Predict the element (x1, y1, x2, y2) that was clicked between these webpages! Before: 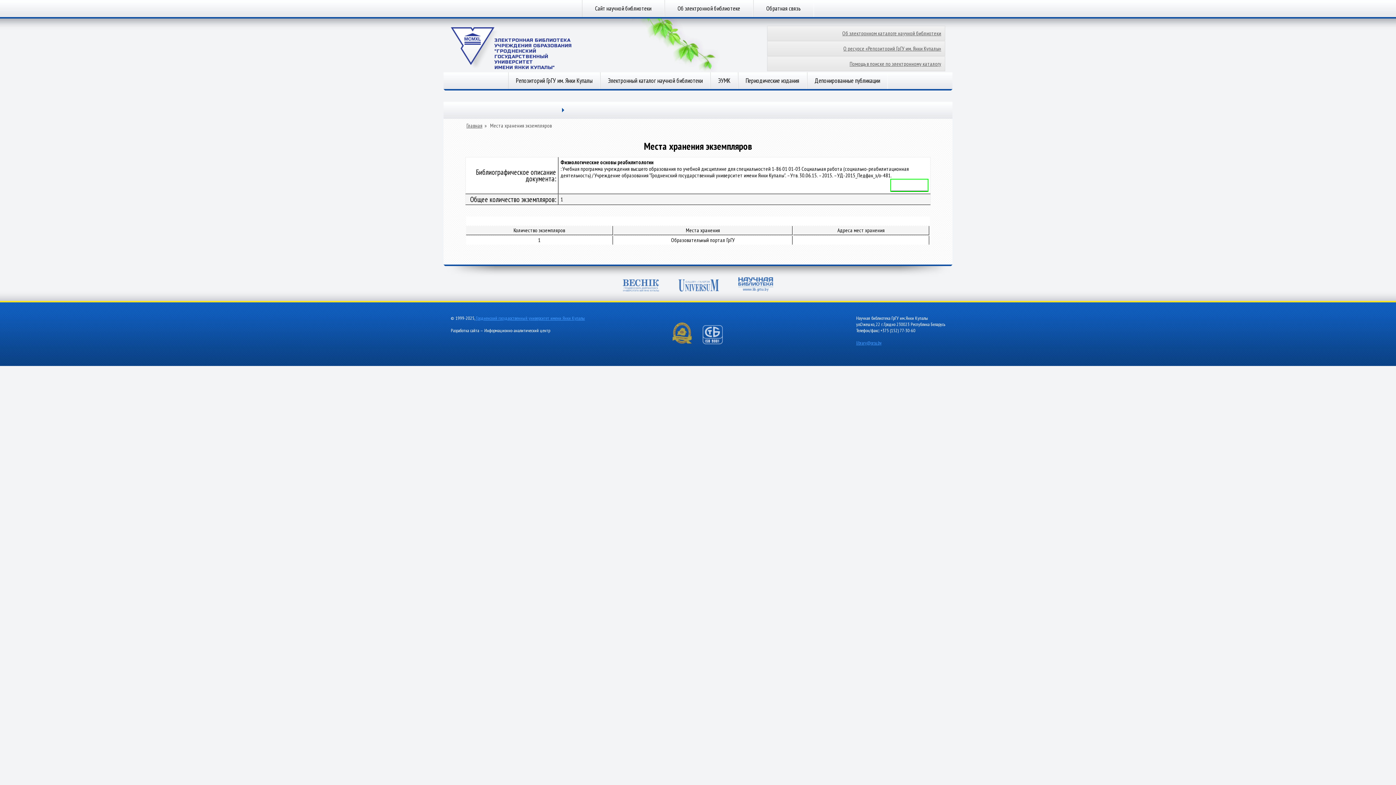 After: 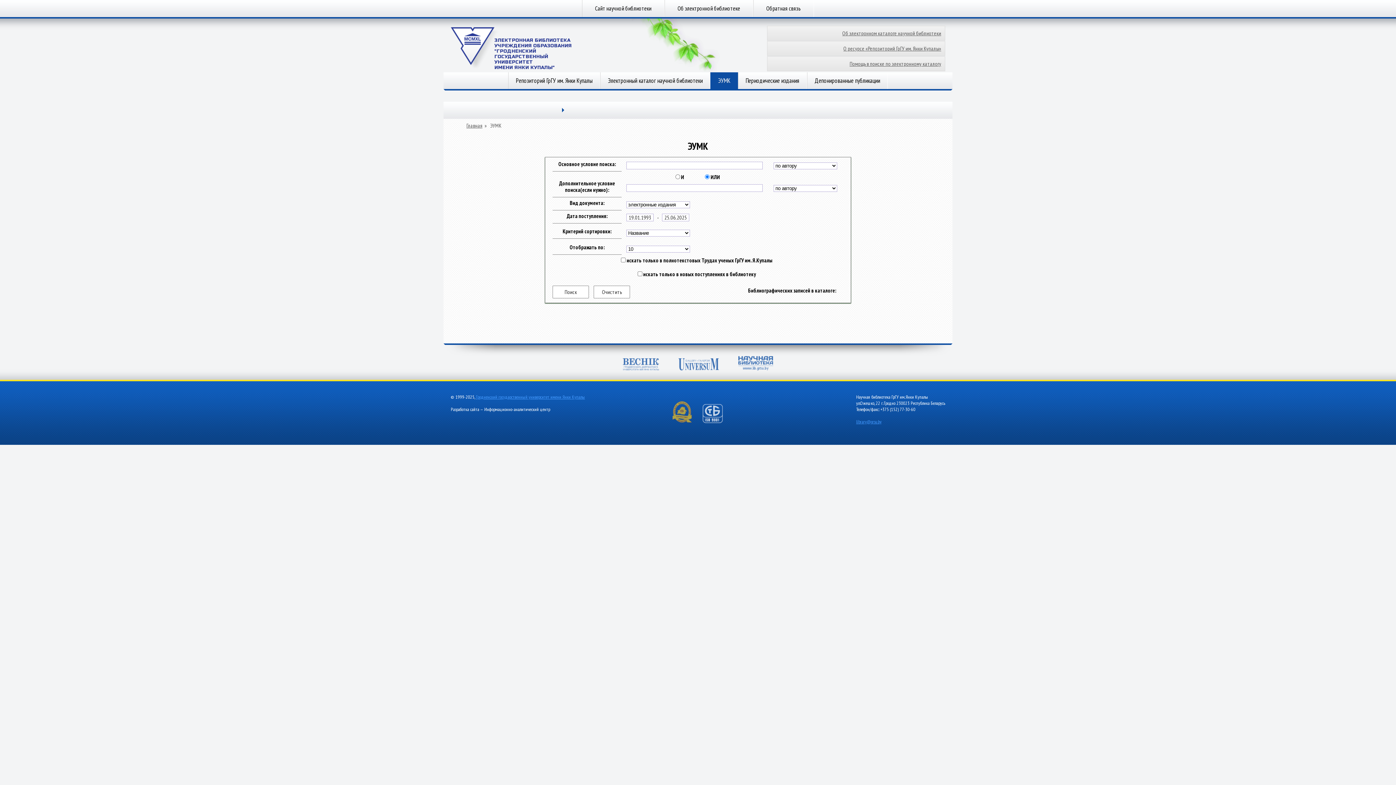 Action: label: ЭУМК bbox: (710, 72, 738, 89)